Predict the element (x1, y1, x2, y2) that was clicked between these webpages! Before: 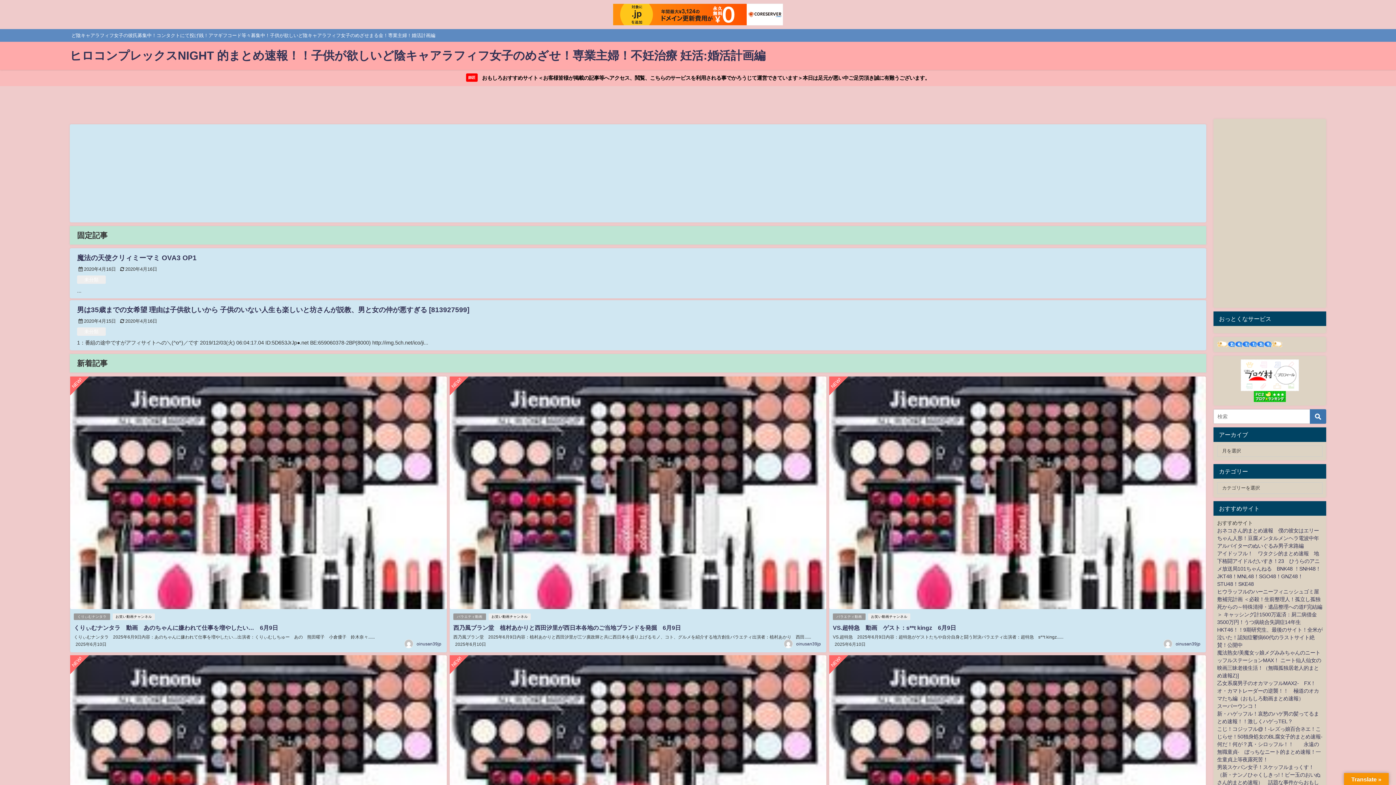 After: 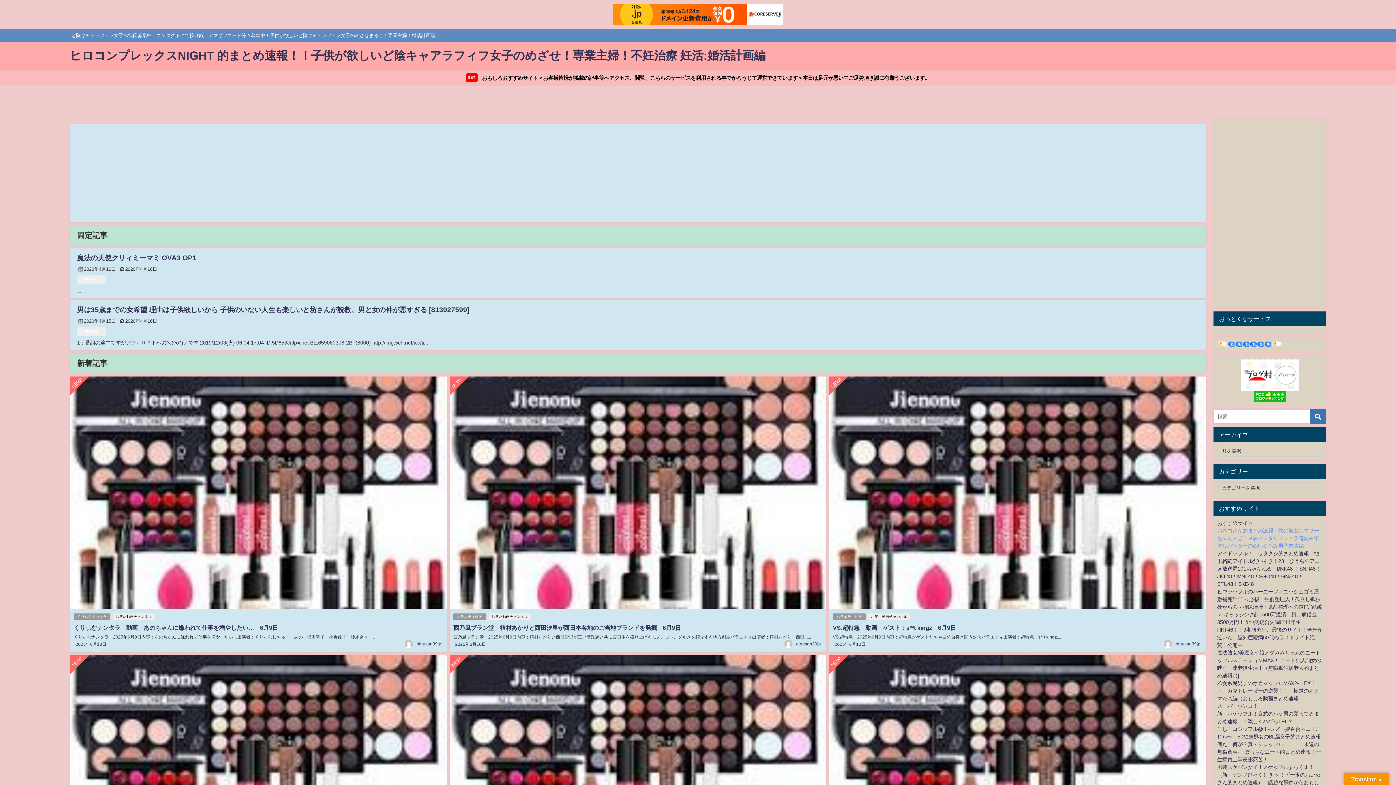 Action: bbox: (1217, 528, 1319, 548) label: おネコさん的まとめ速報　僕の彼女はエリーちゃん人形！豆腐メンタルメンヘラ電波中年アルバイターのぬいぐるみ男子末路編